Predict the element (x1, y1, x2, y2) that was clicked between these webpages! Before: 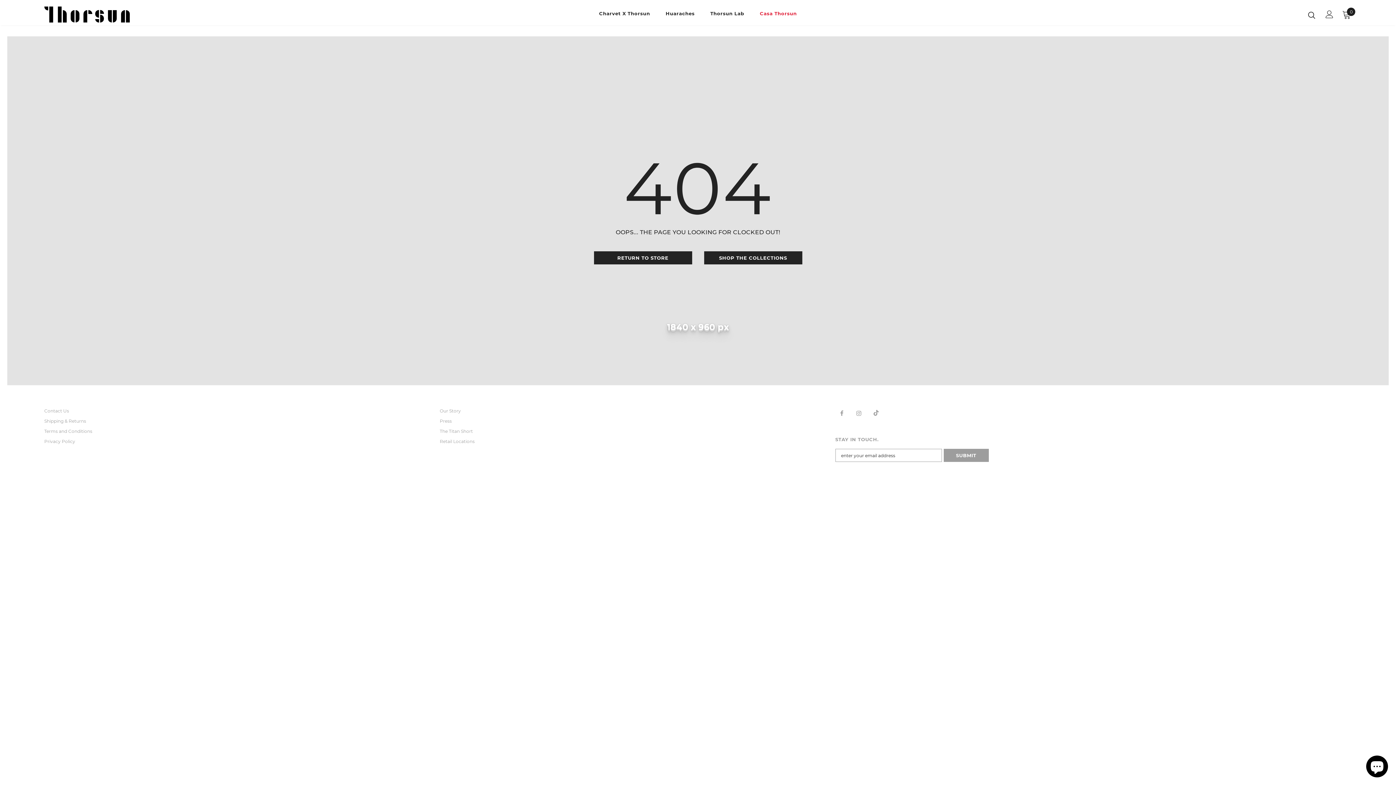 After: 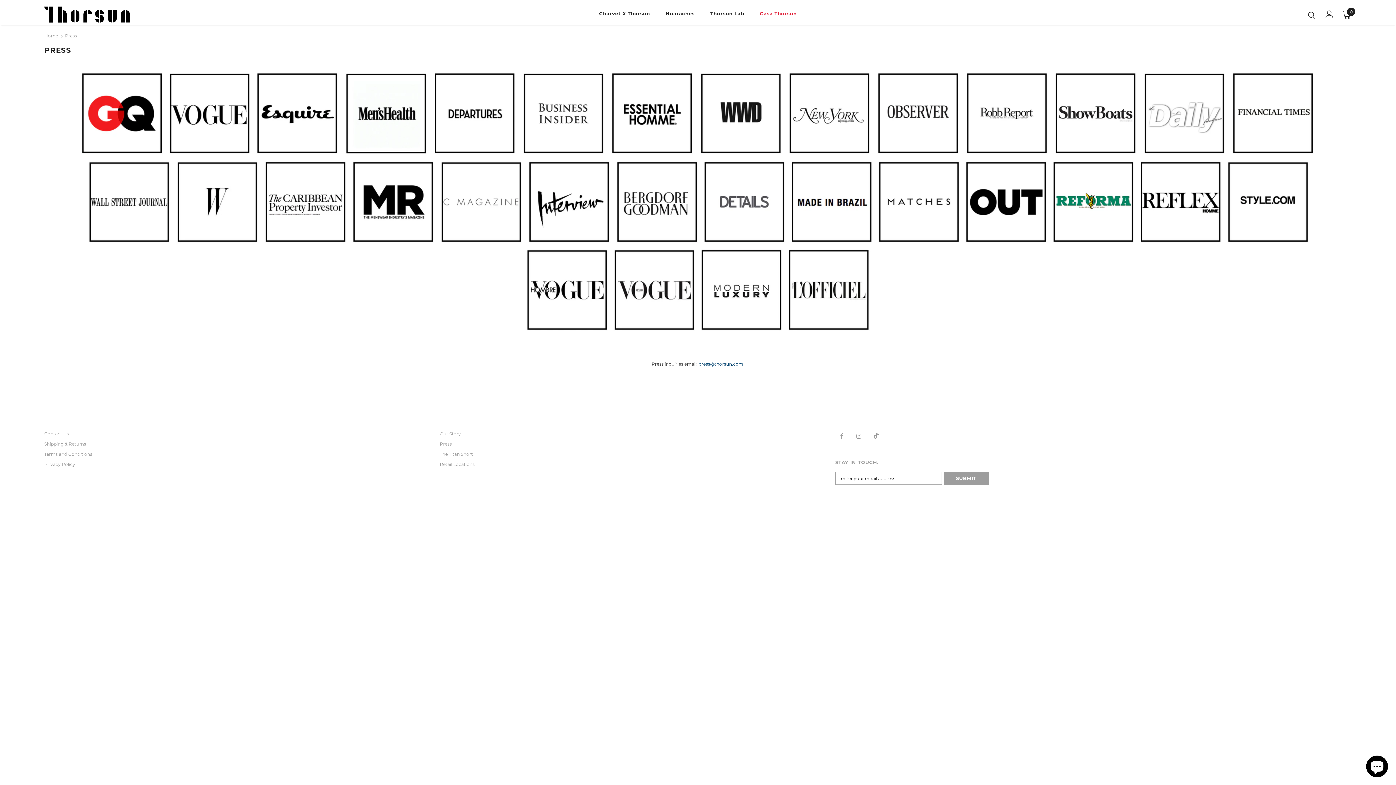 Action: bbox: (439, 416, 451, 426) label: Press